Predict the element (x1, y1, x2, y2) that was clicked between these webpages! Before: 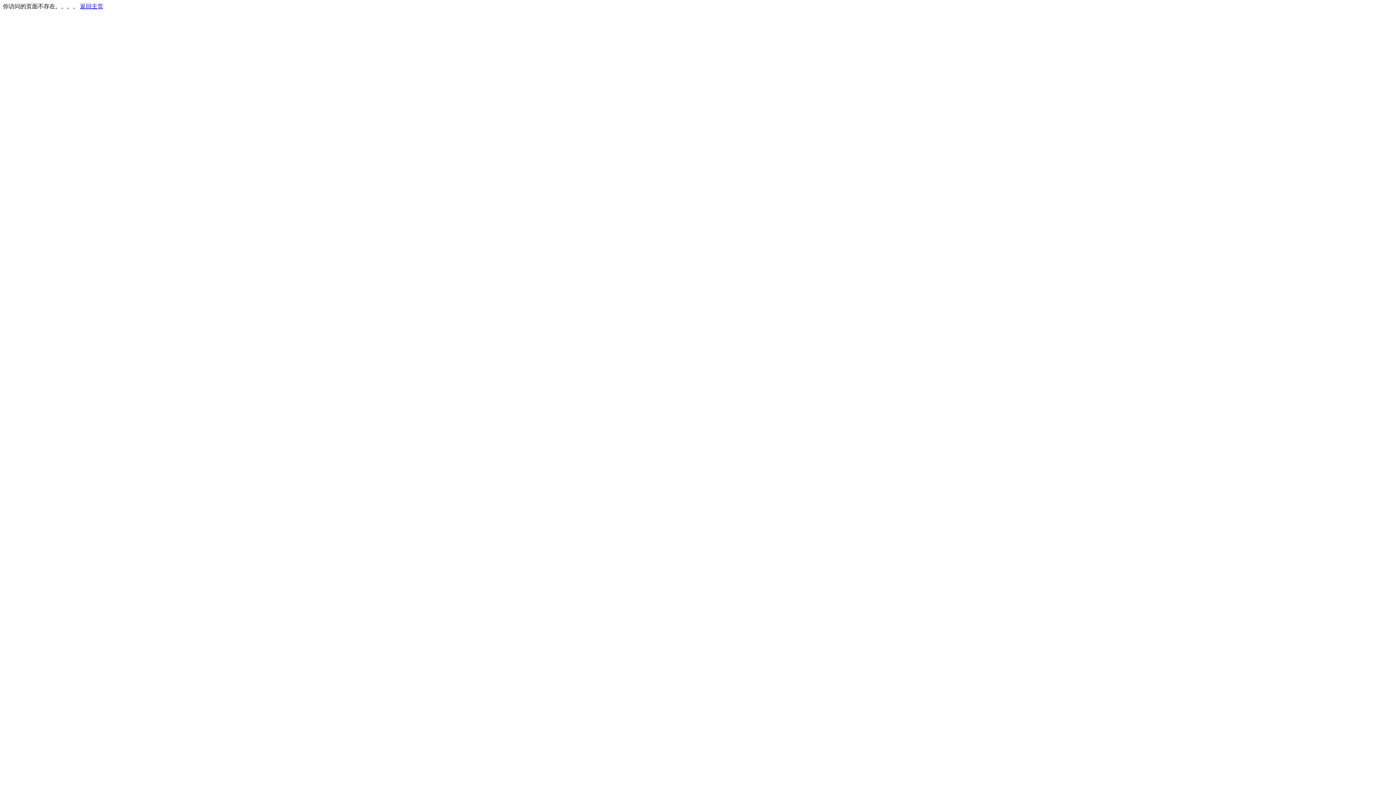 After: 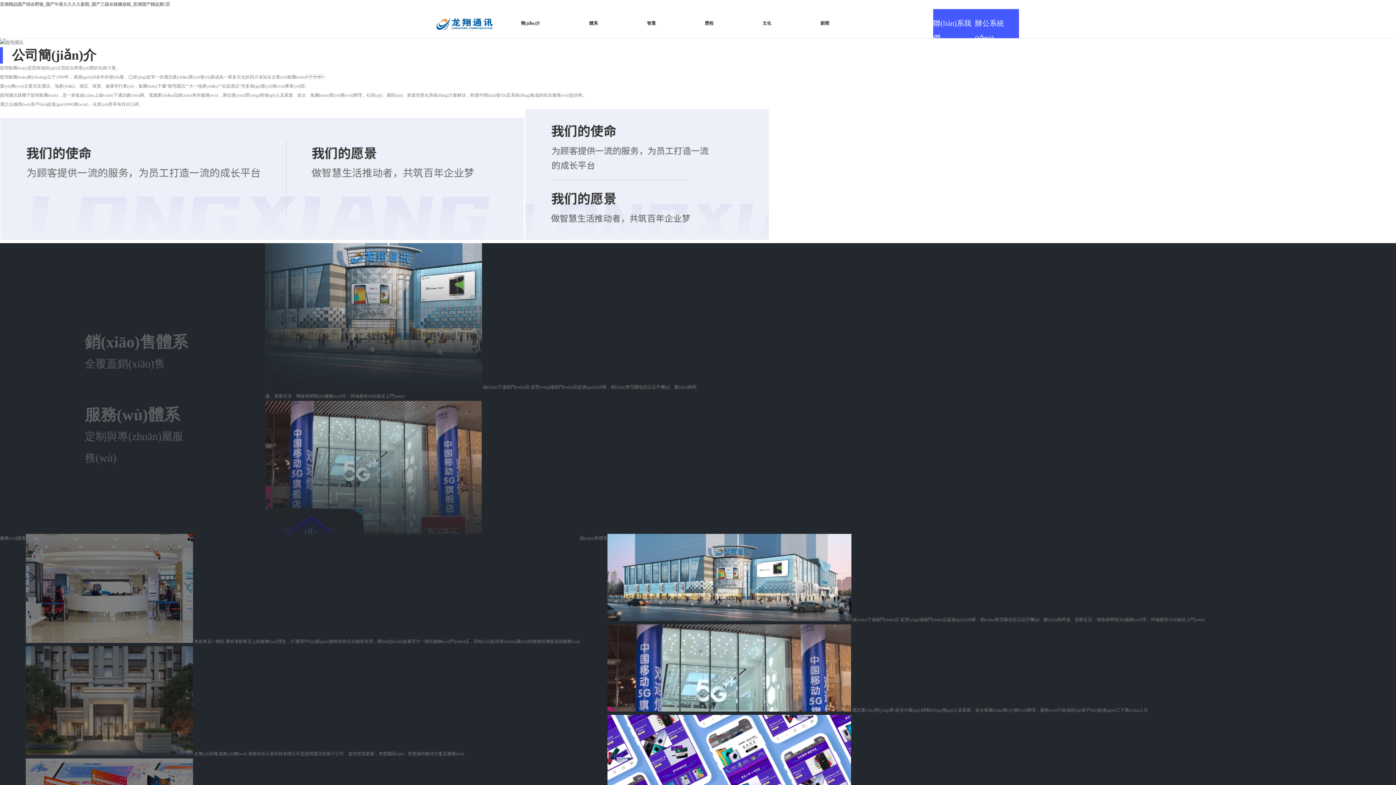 Action: bbox: (80, 3, 103, 9) label: 返回主页